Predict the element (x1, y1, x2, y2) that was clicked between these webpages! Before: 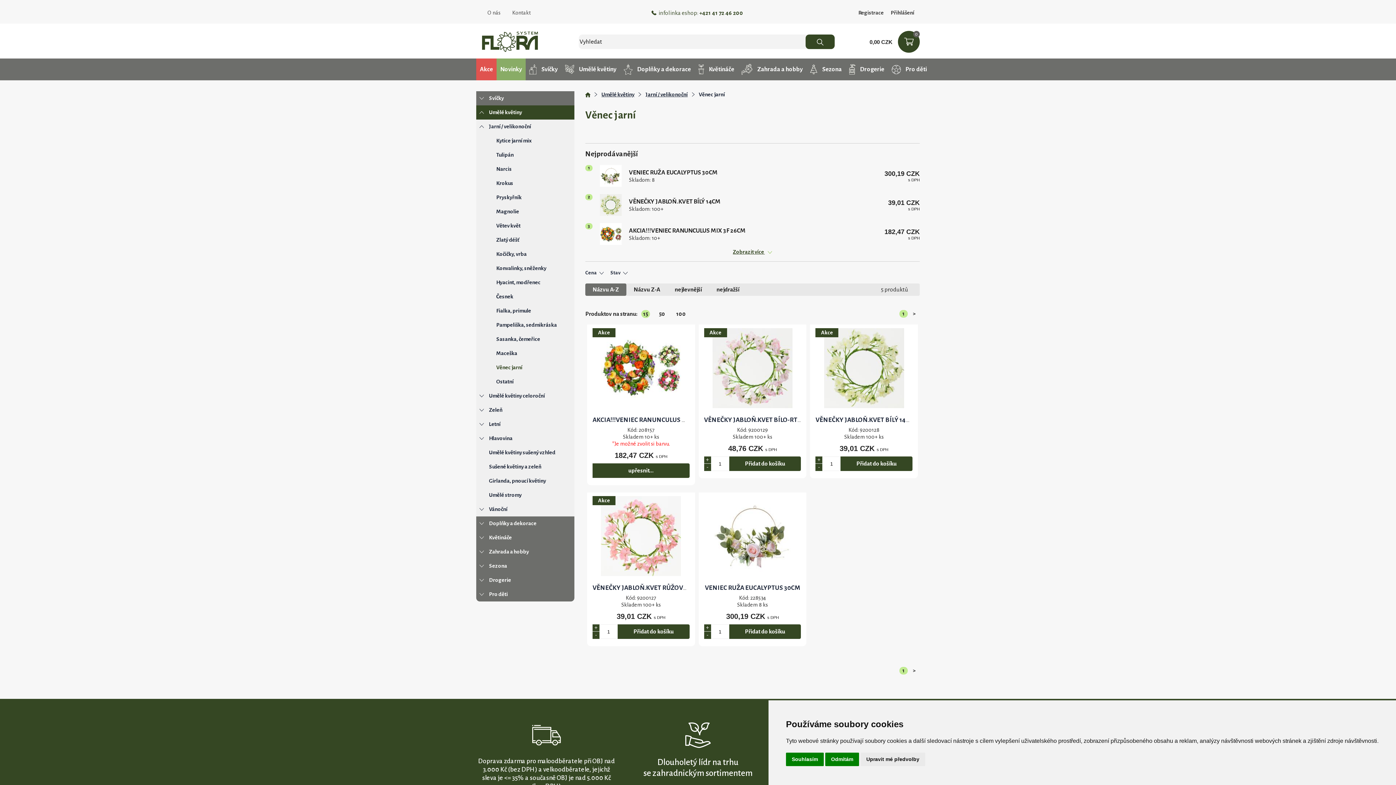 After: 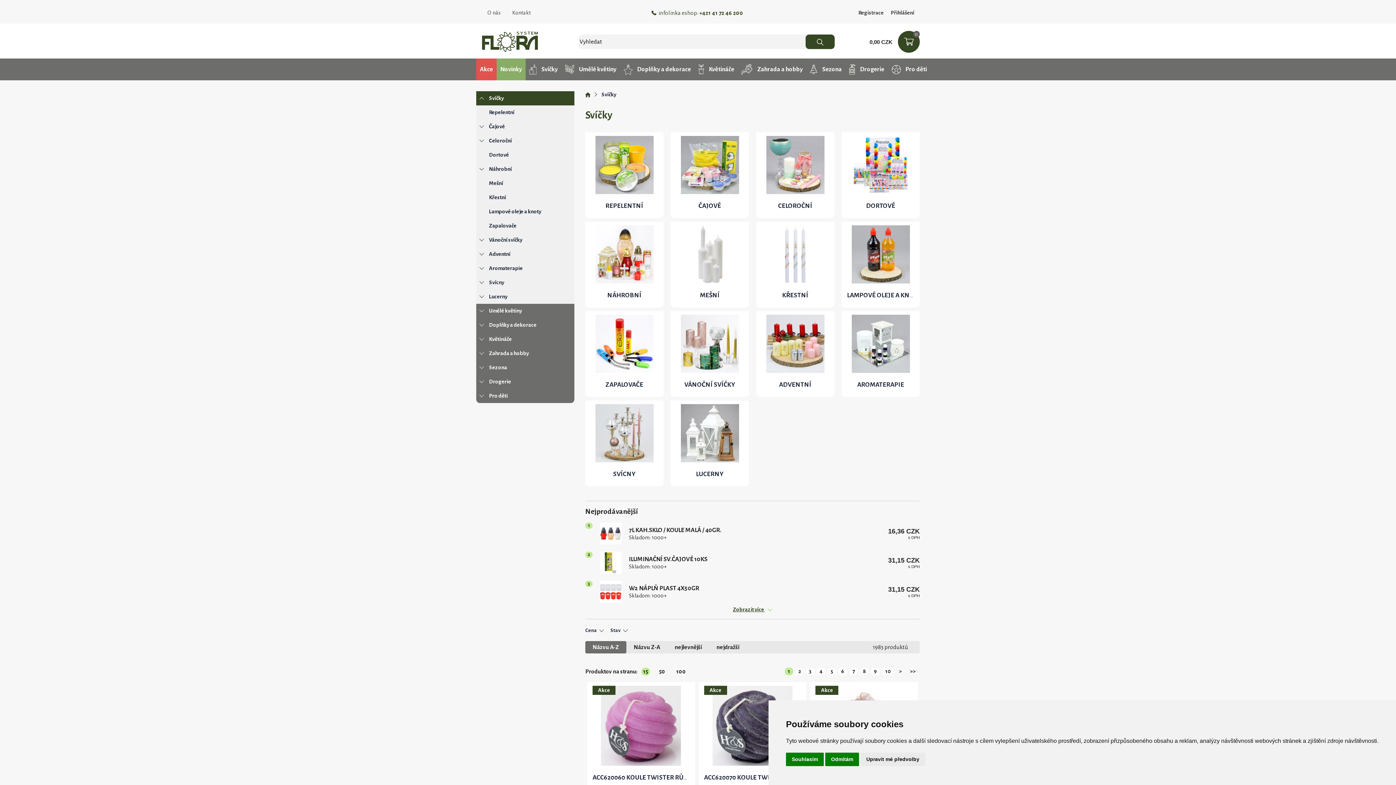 Action: bbox: (476, 91, 574, 105) label: Svíčky